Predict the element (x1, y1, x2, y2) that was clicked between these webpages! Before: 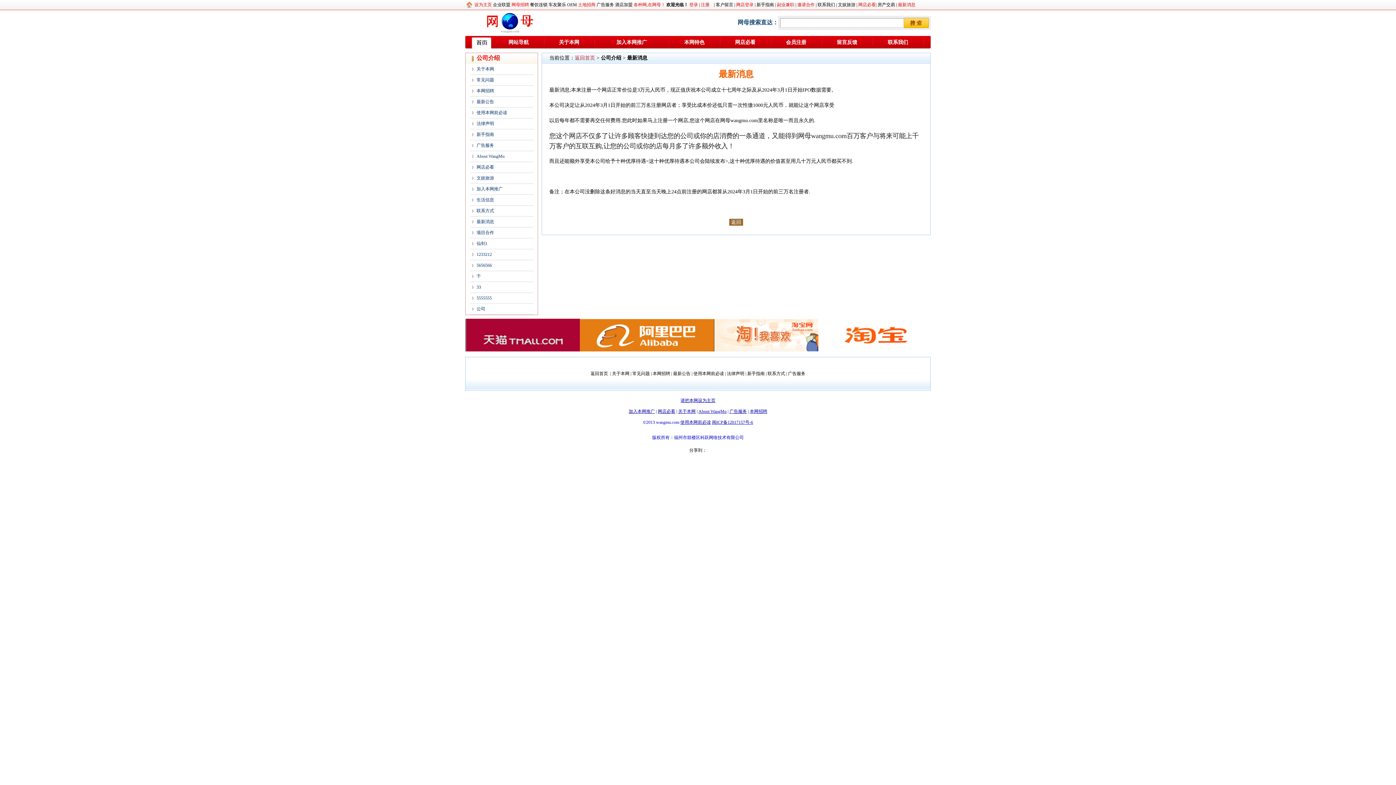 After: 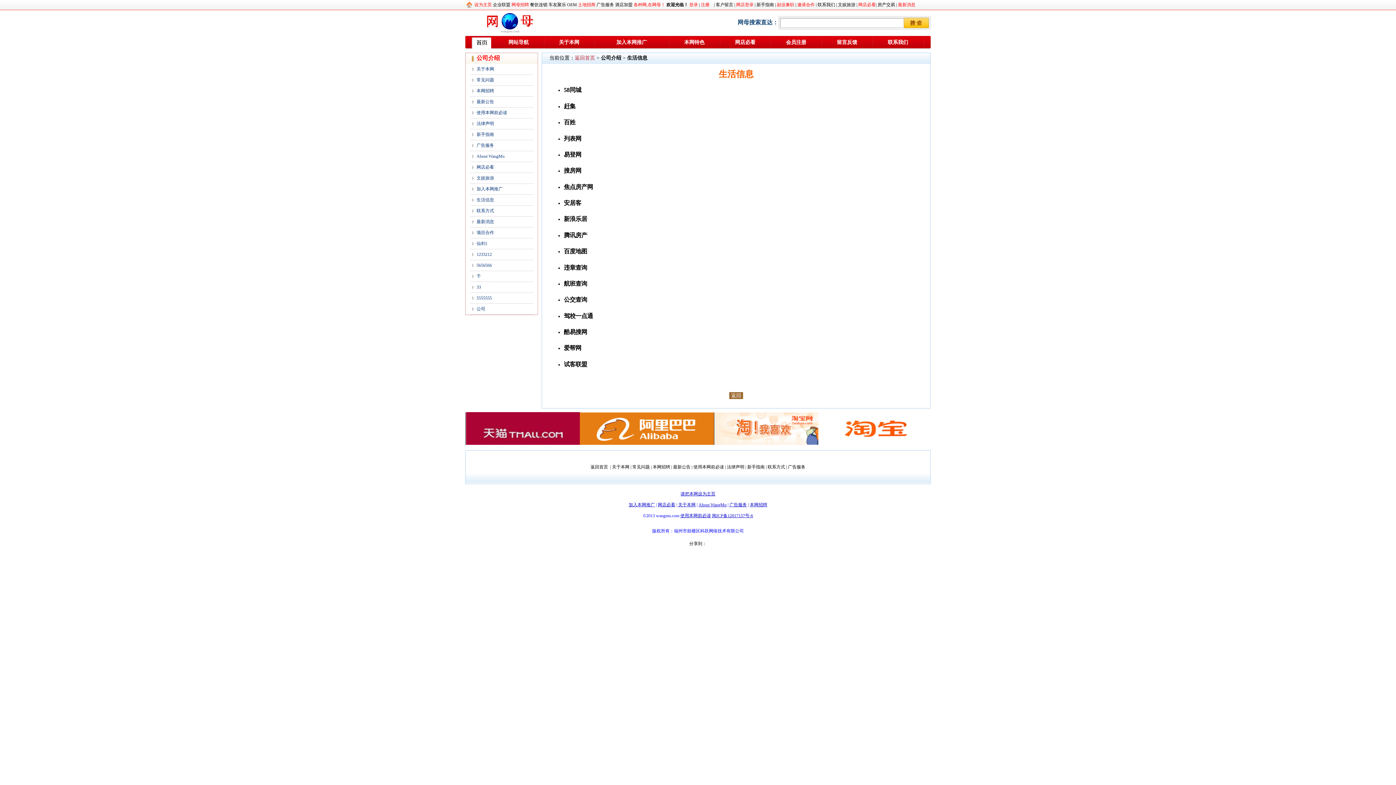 Action: bbox: (476, 197, 494, 202) label: 生活信息